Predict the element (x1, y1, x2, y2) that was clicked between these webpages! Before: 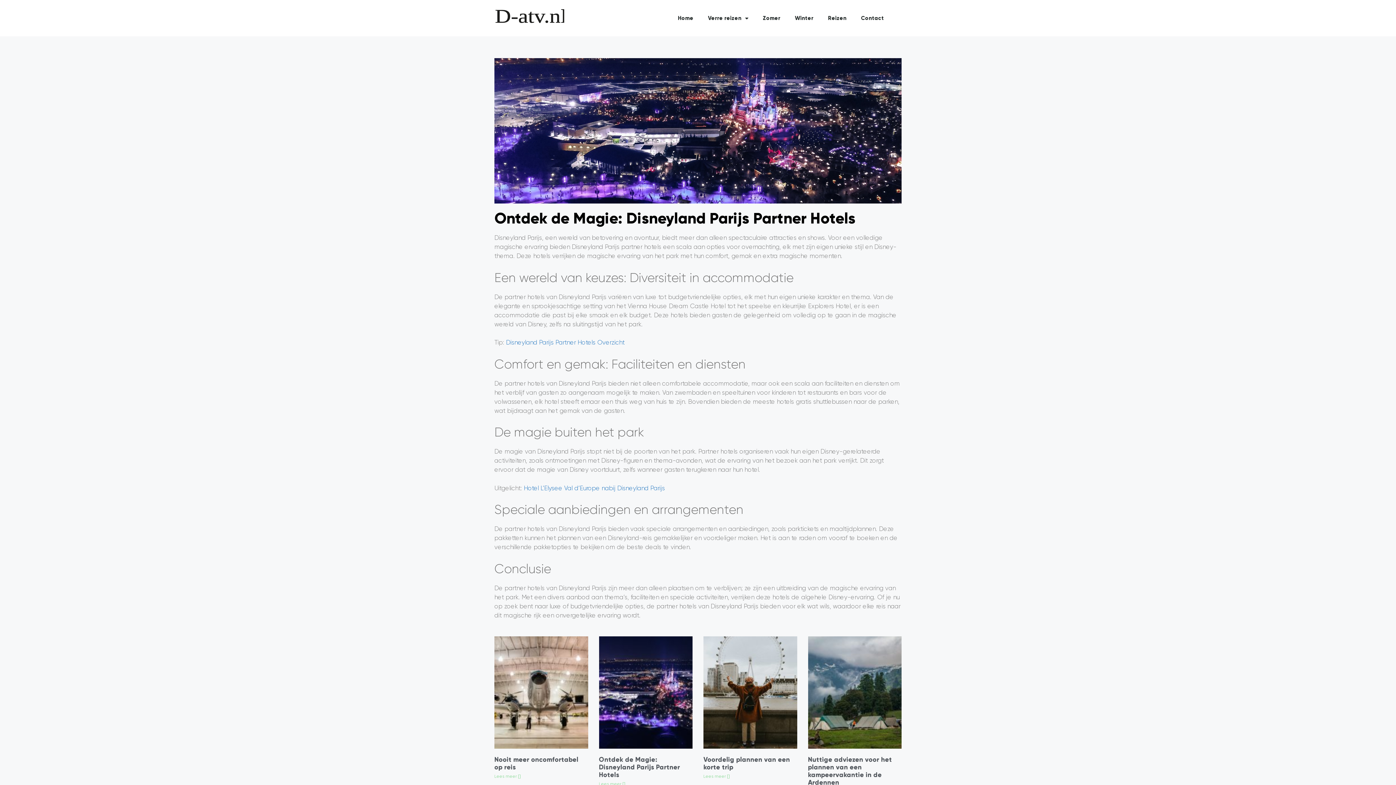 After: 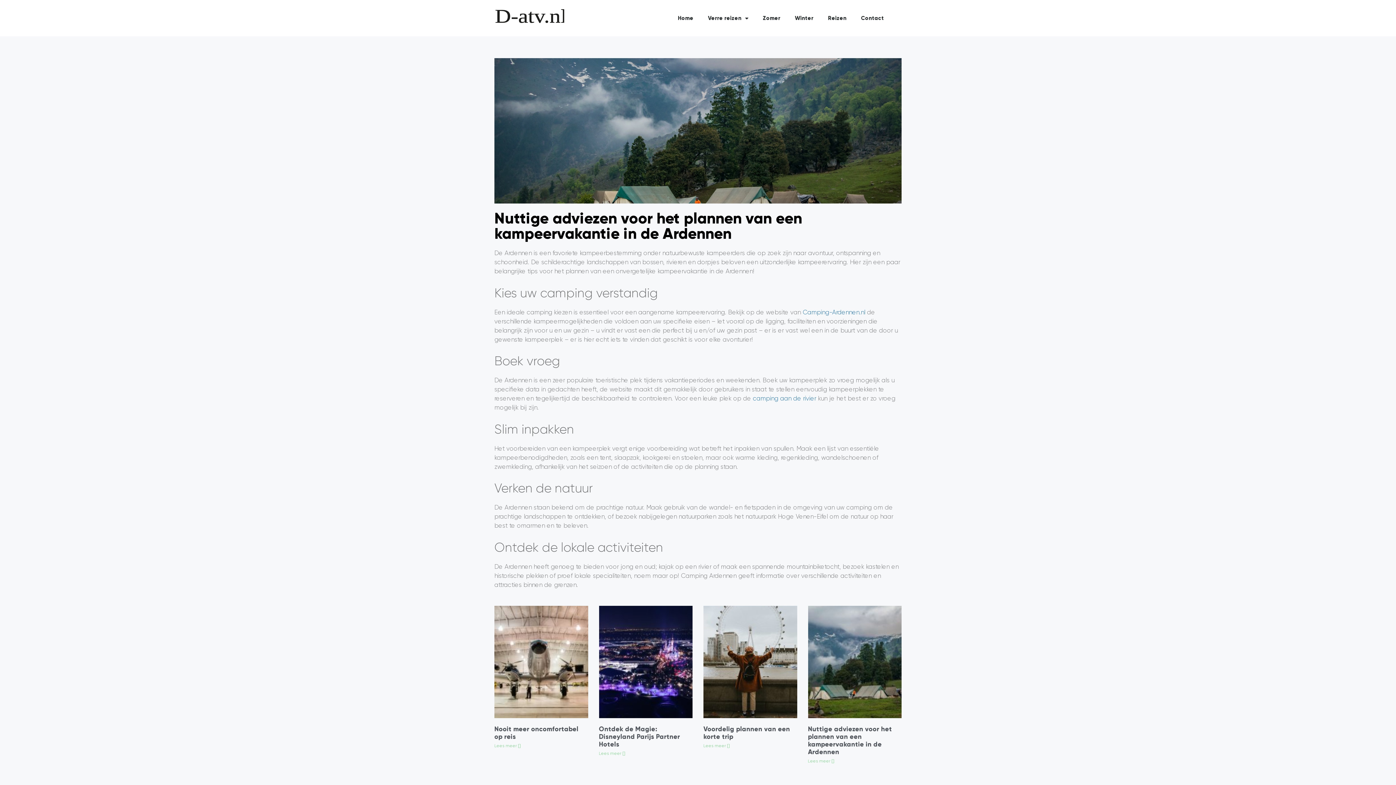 Action: label: Nuttige adviezen voor het plannen van een kampeervakantie in de Ardennen bbox: (808, 756, 892, 786)